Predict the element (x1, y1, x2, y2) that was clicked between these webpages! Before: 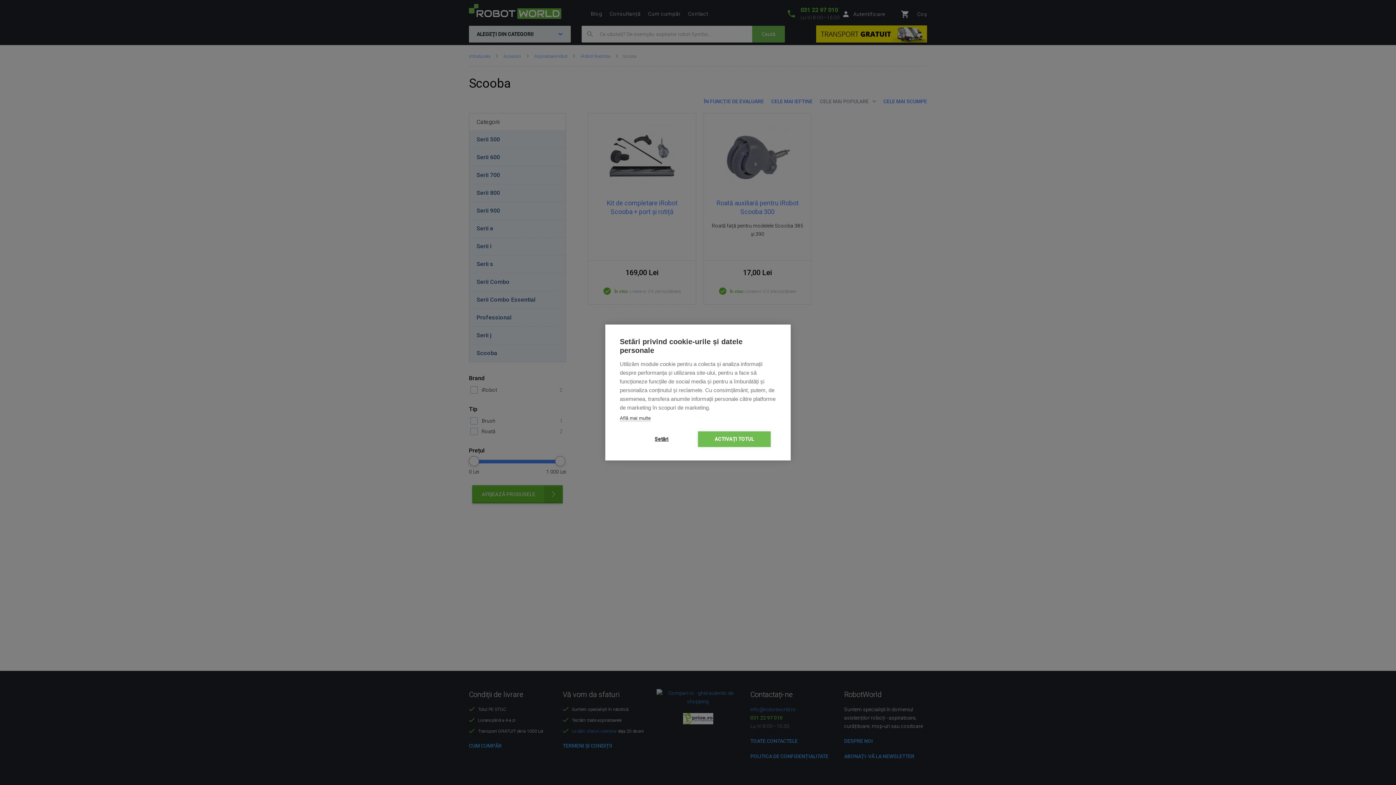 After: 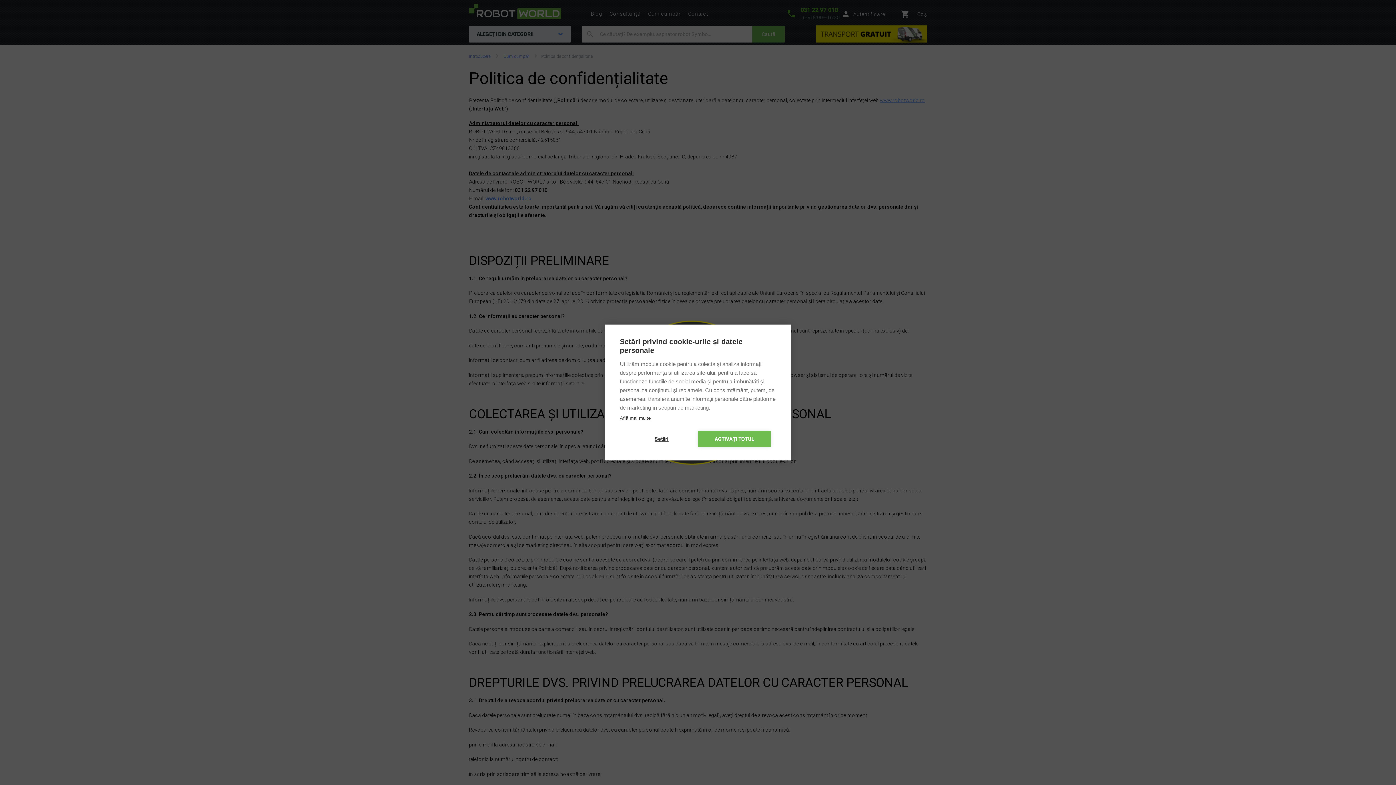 Action: label: Află mai multe bbox: (620, 415, 650, 421)